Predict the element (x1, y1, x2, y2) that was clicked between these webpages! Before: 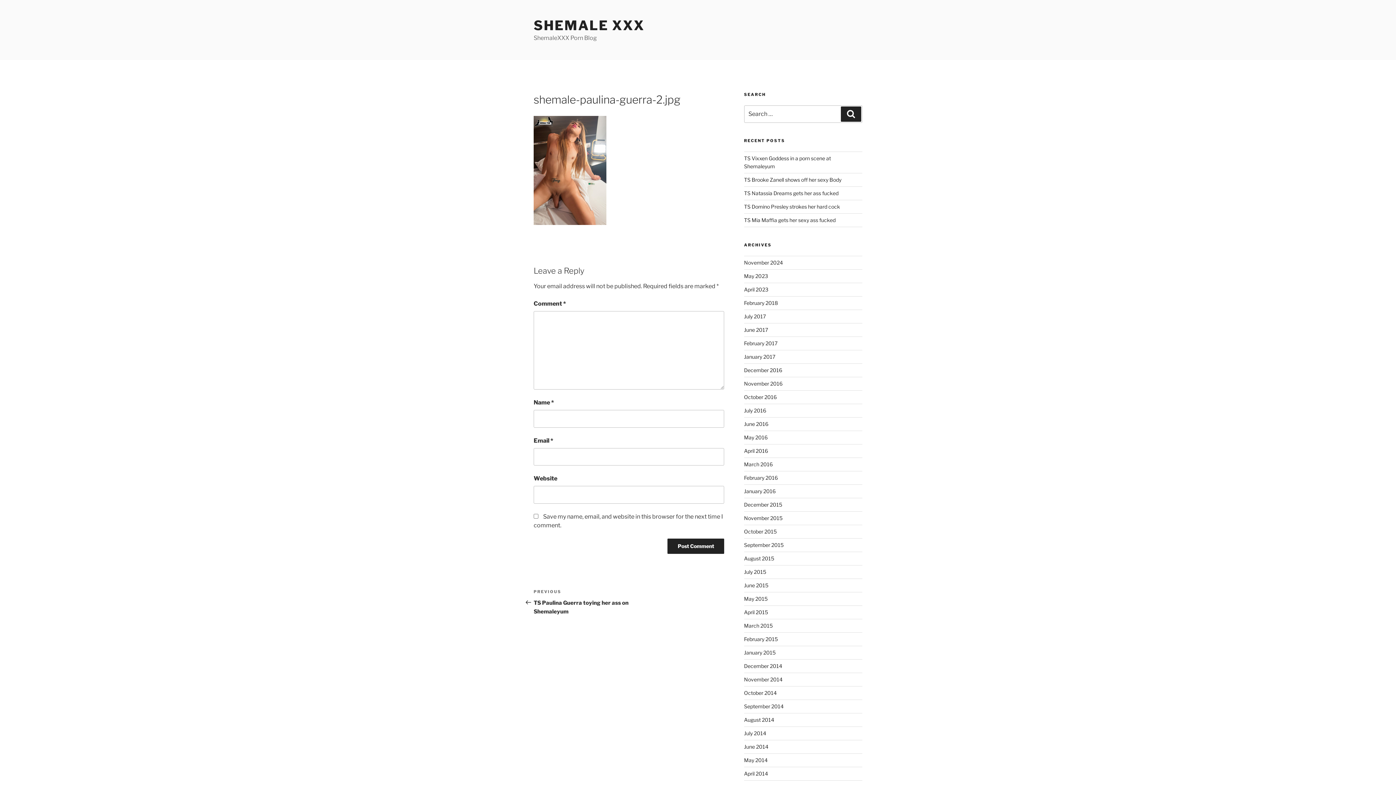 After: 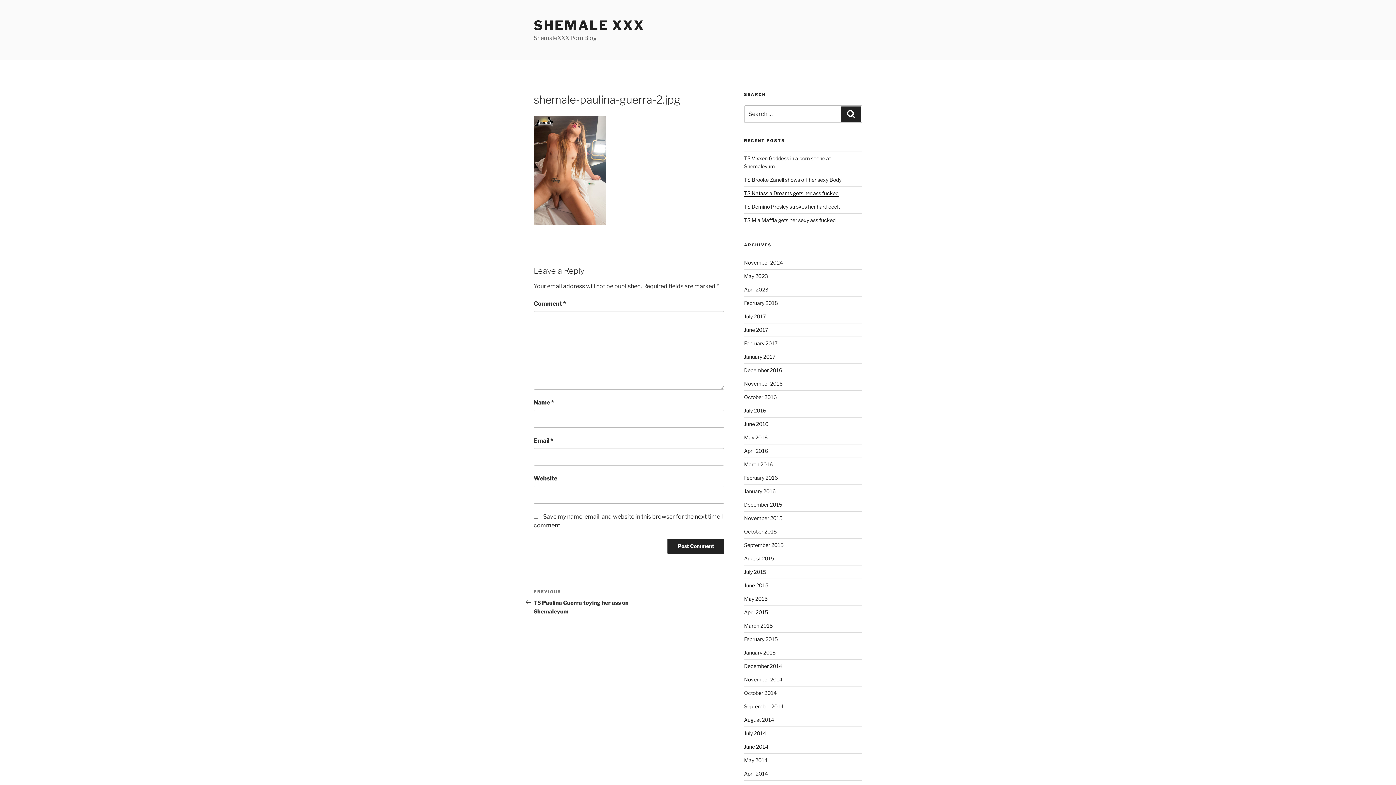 Action: label: TS Natassia Dreams gets her ass fucked bbox: (744, 190, 838, 196)